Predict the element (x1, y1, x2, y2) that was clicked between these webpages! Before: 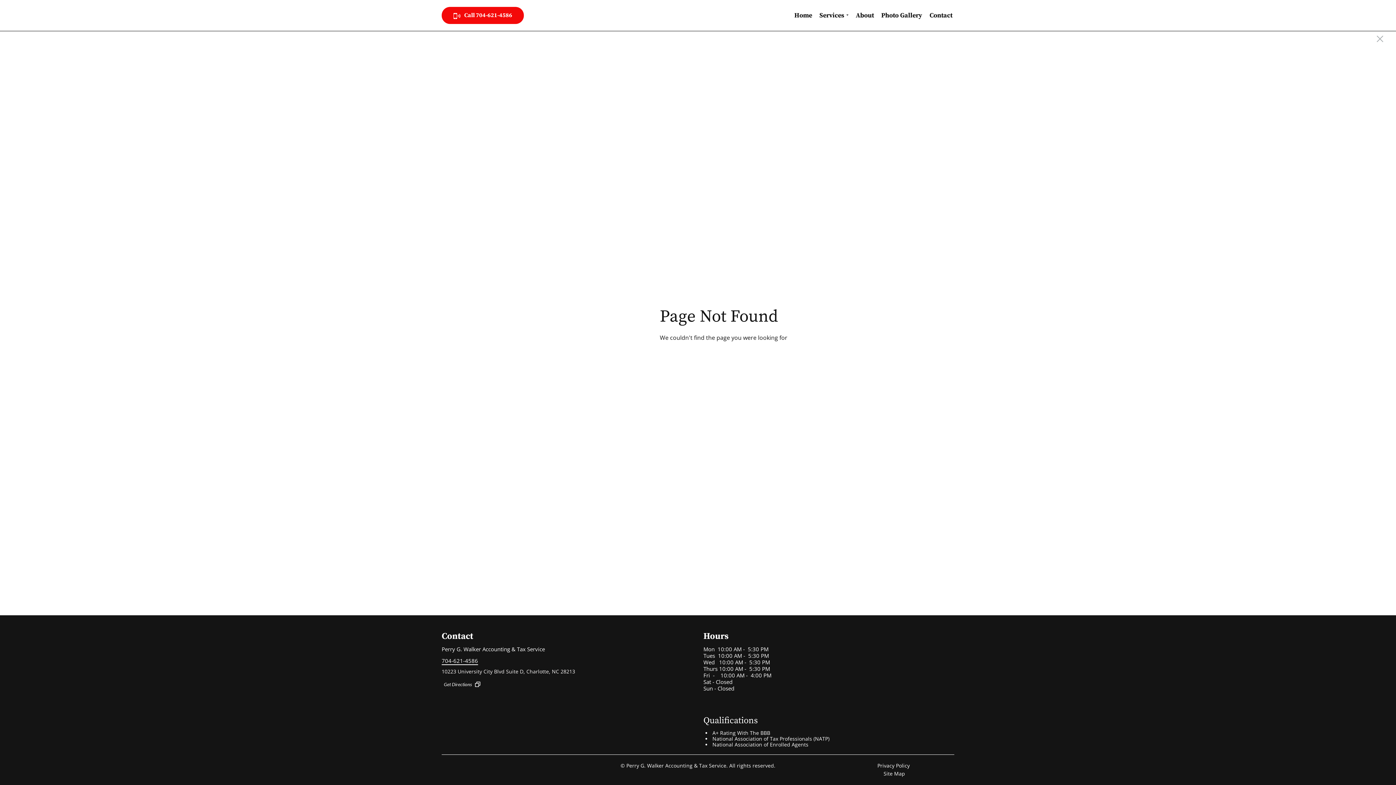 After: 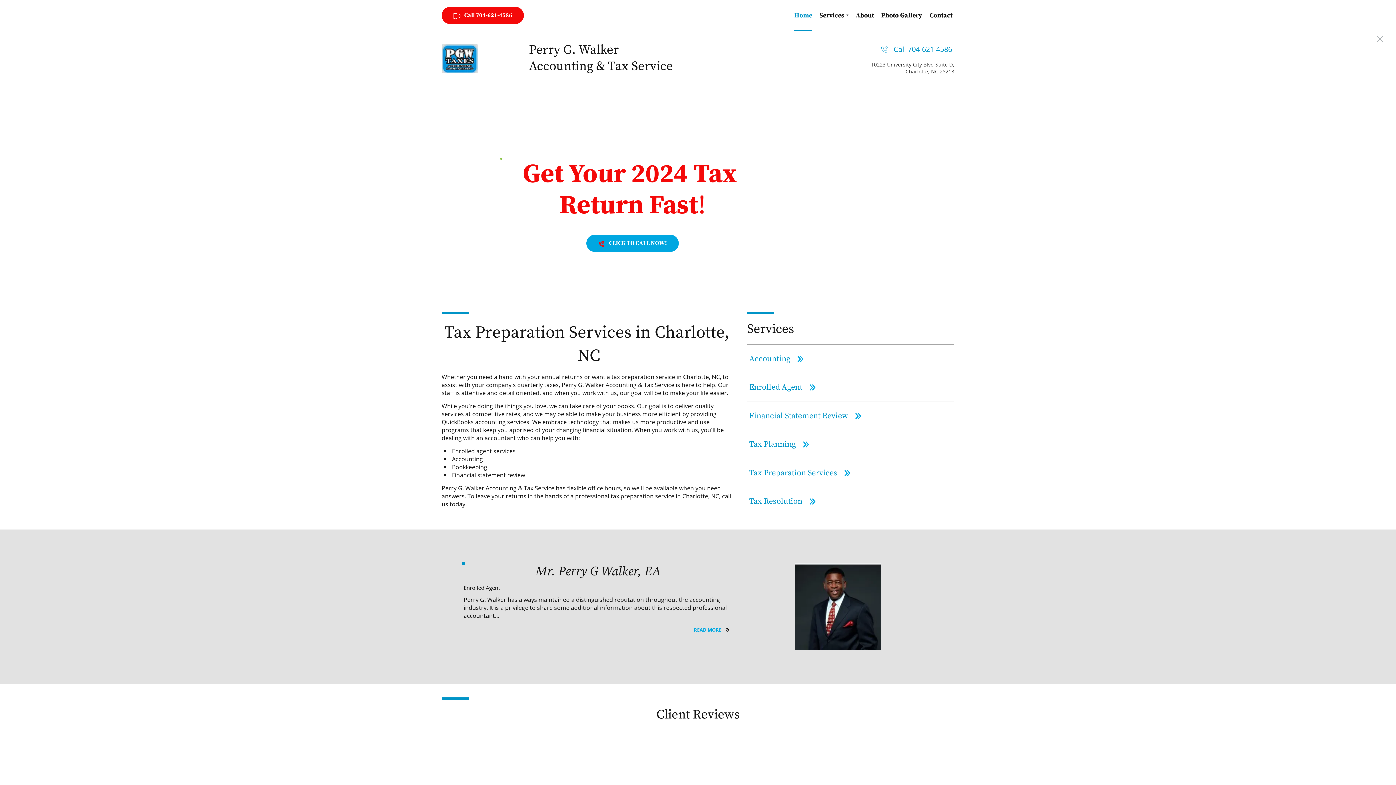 Action: bbox: (792, 0, 814, 30) label: Home